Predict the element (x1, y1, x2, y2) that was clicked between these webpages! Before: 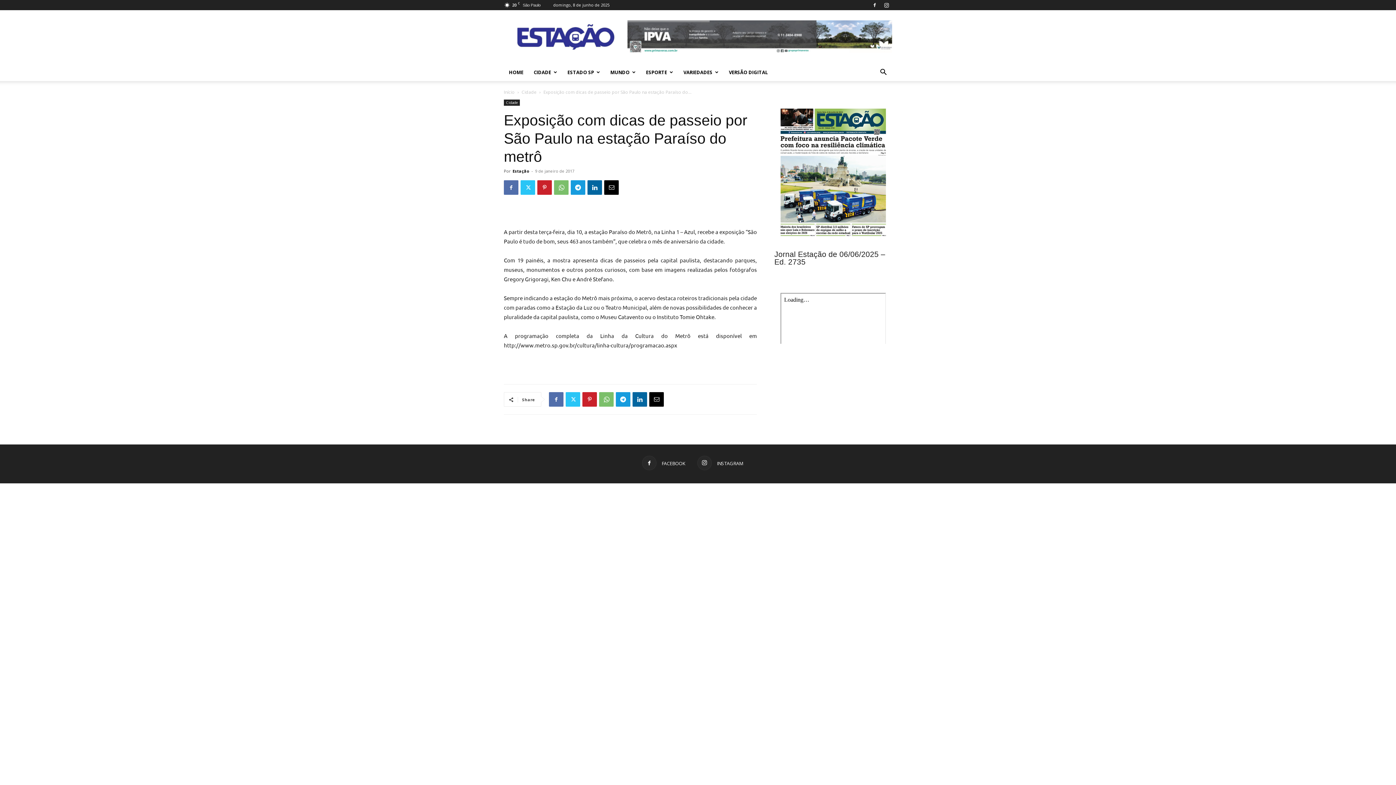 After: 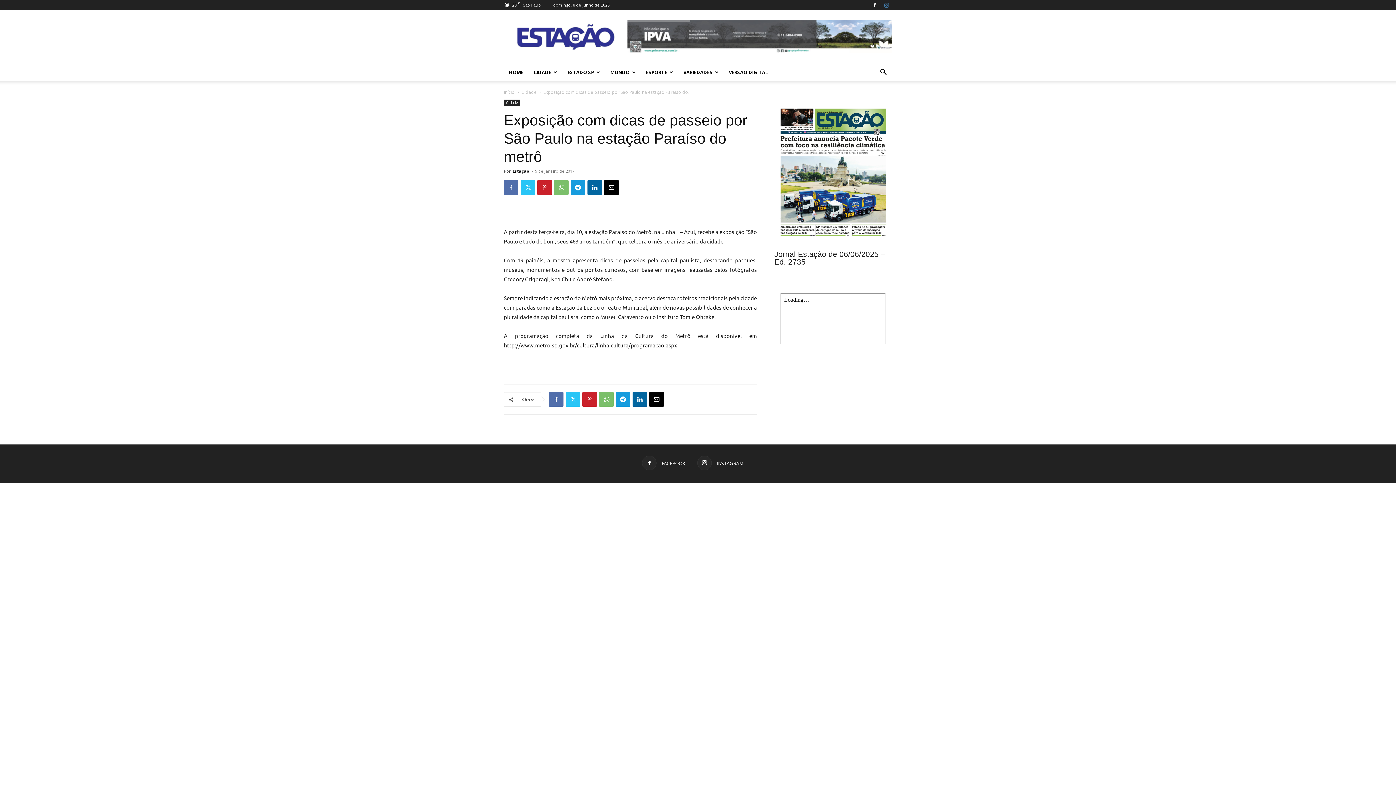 Action: bbox: (881, 0, 892, 10)